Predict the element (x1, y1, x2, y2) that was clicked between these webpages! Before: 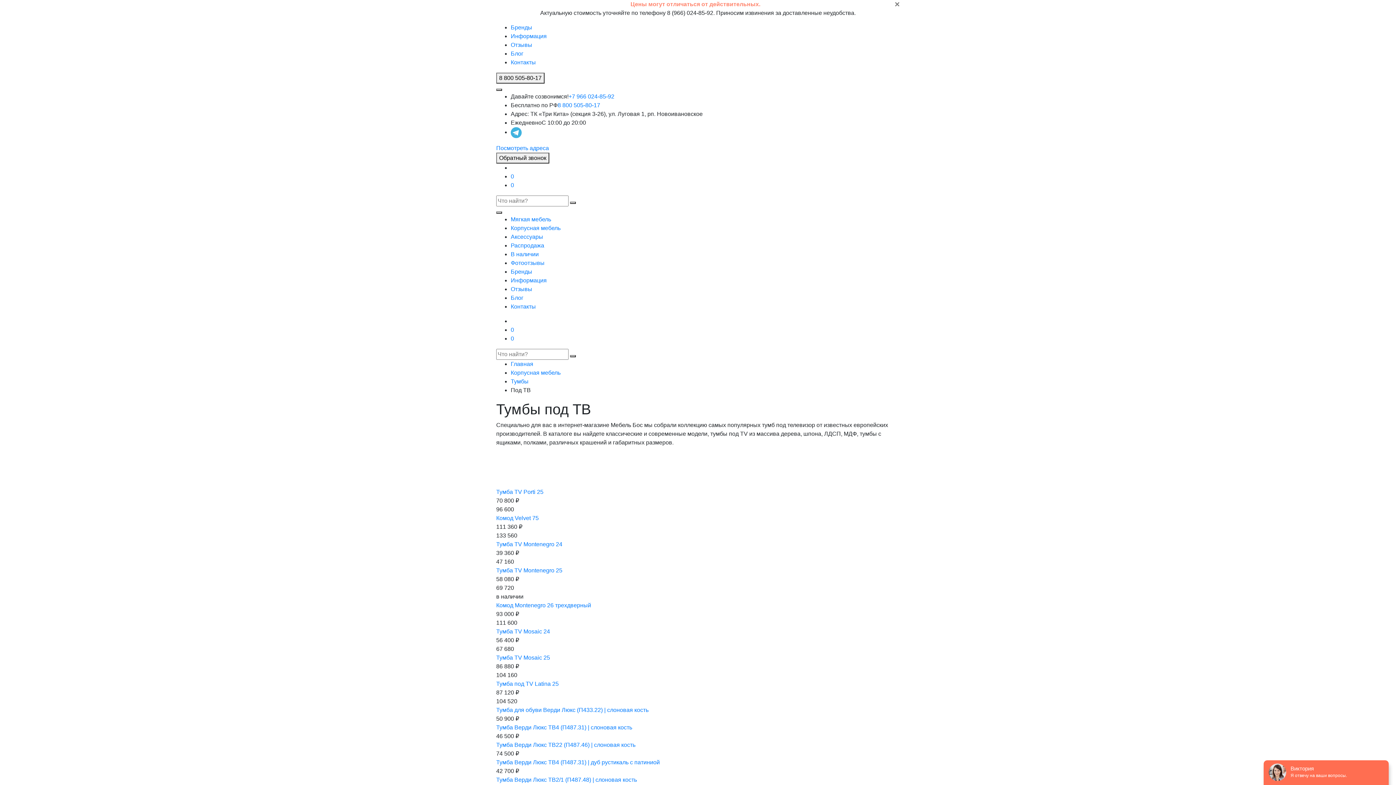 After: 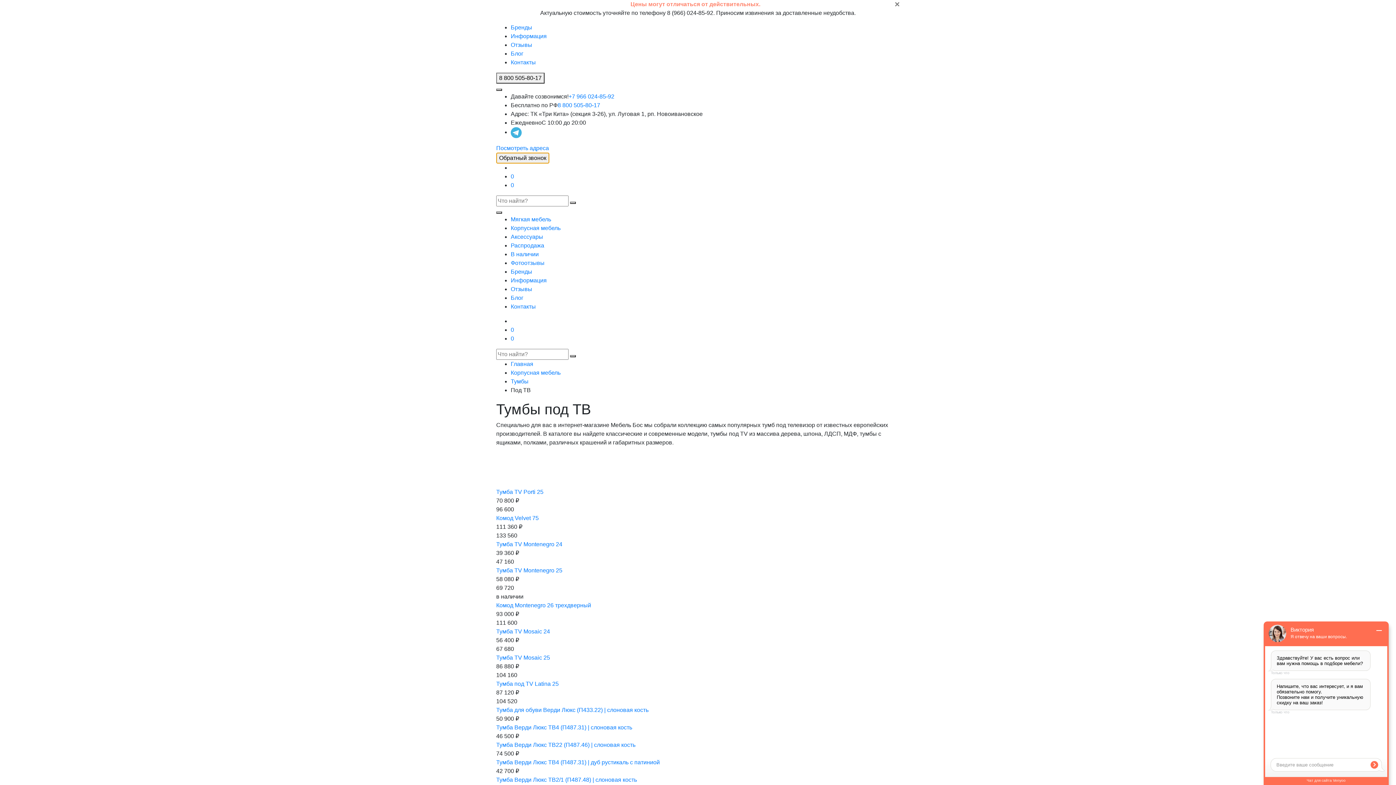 Action: label: Обратный звонок bbox: (496, 152, 549, 163)